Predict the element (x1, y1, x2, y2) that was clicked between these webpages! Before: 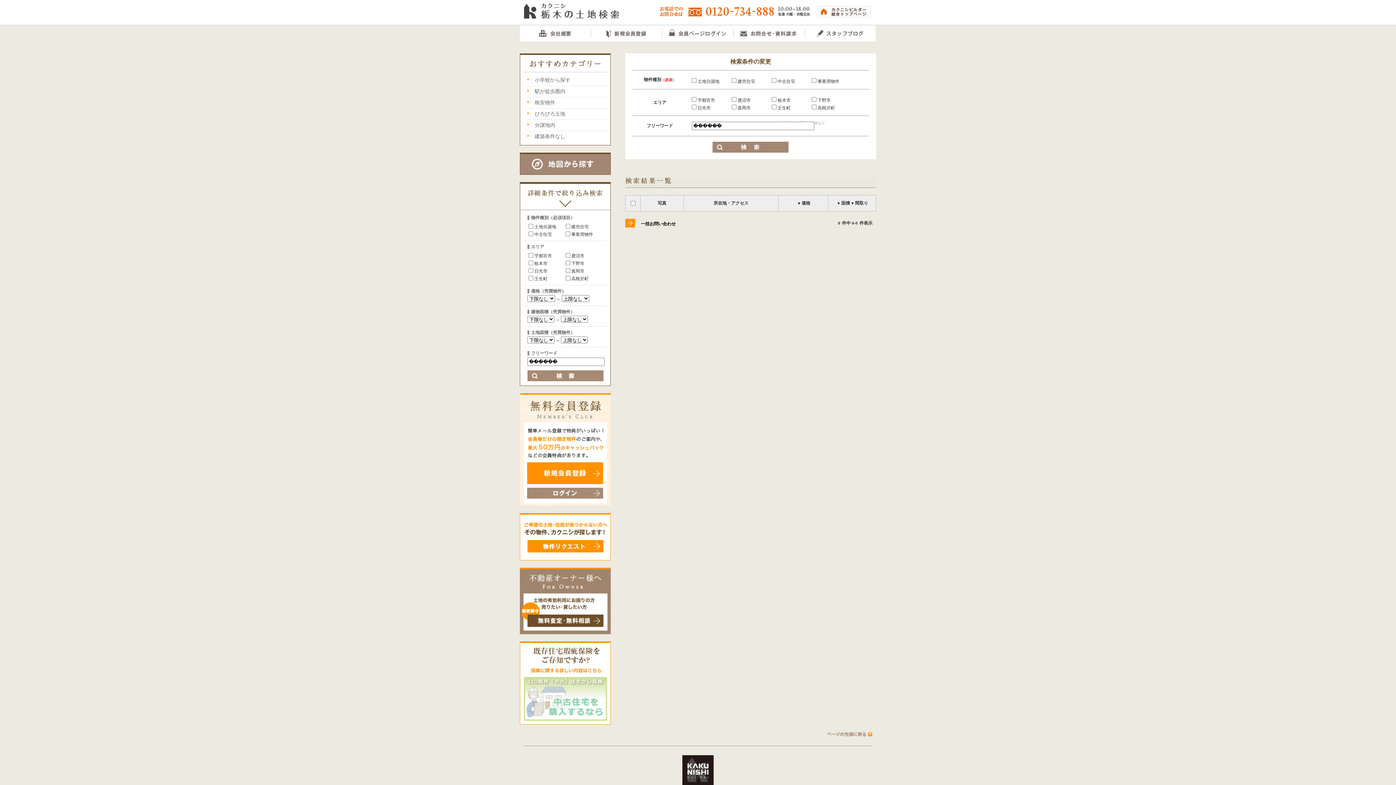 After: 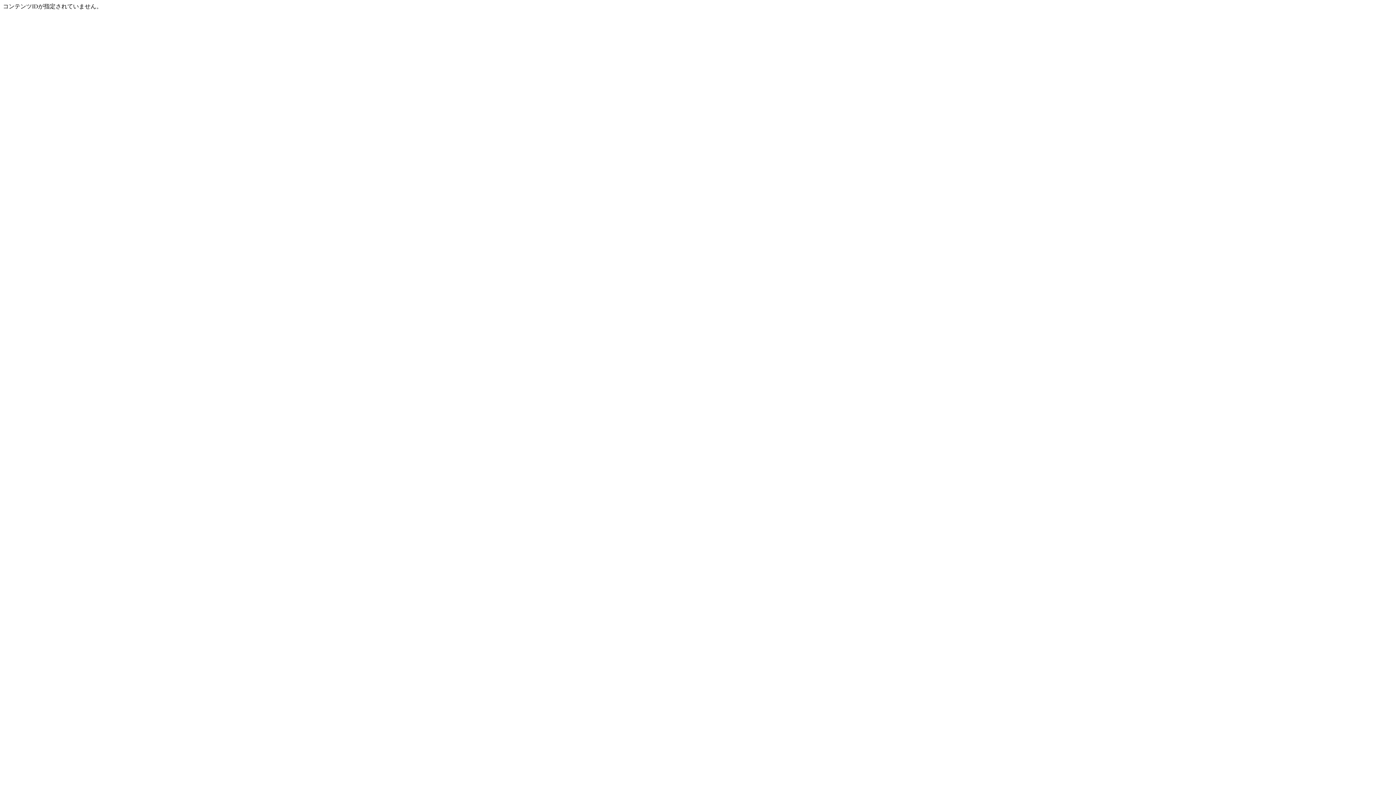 Action: bbox: (682, 781, 713, 788)